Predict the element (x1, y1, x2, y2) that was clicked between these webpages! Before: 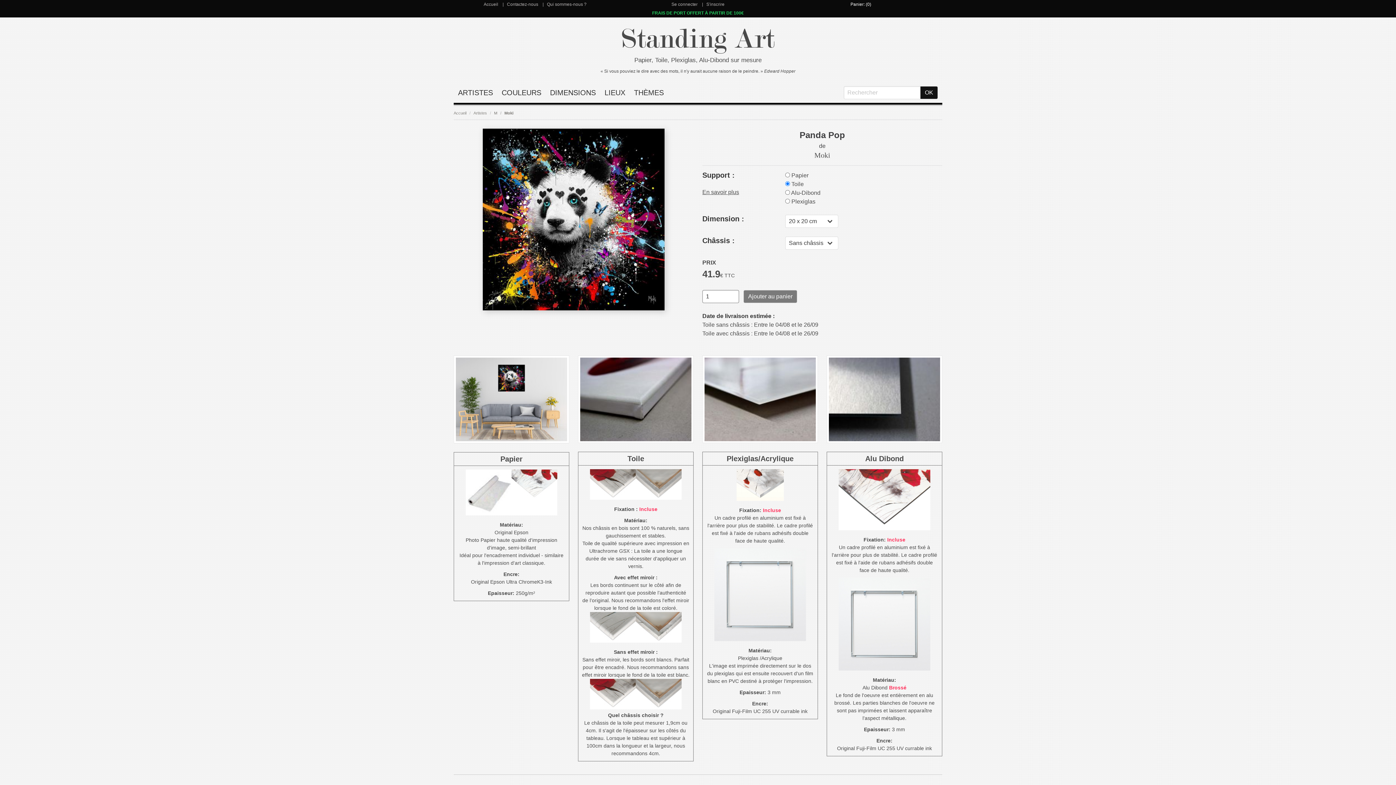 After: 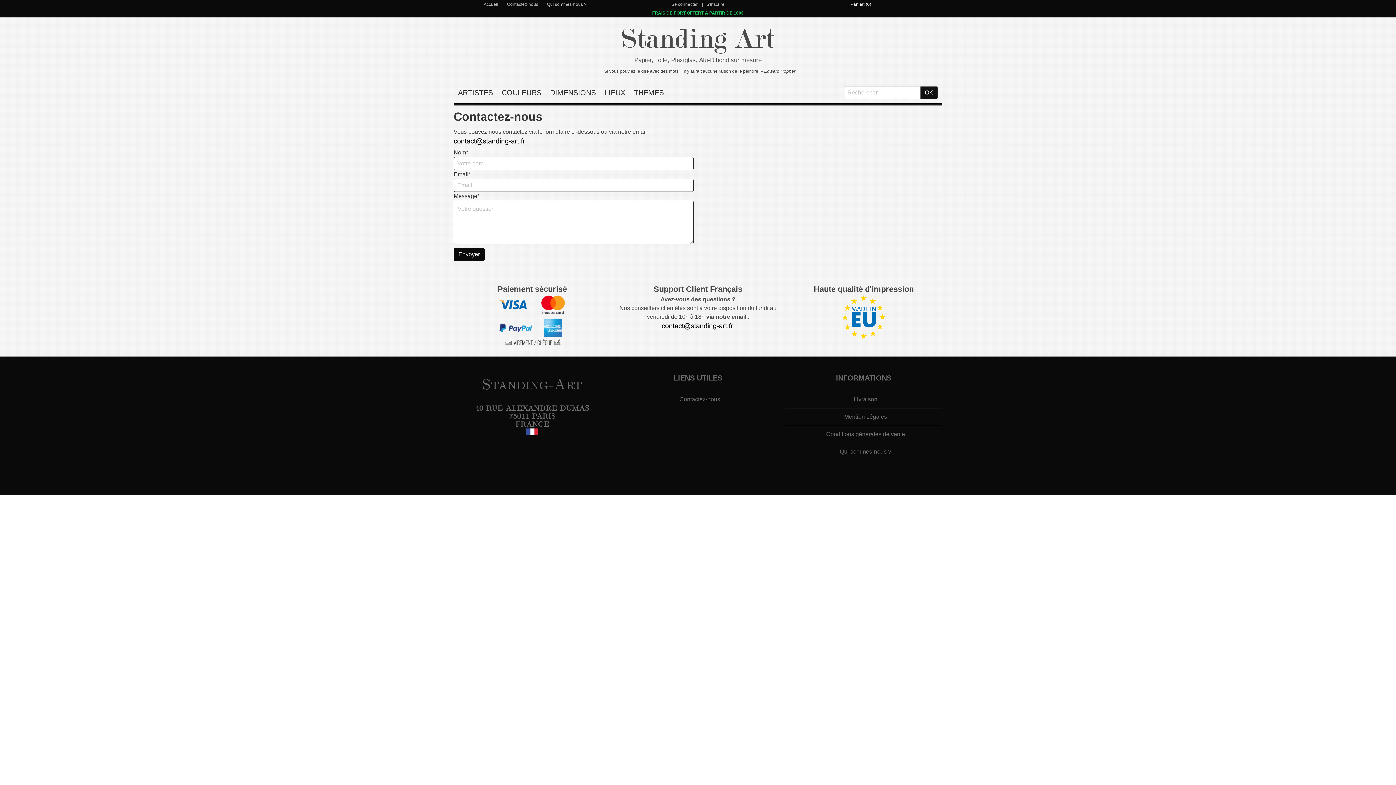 Action: bbox: (499, 1, 538, 6) label: Contactez-nous